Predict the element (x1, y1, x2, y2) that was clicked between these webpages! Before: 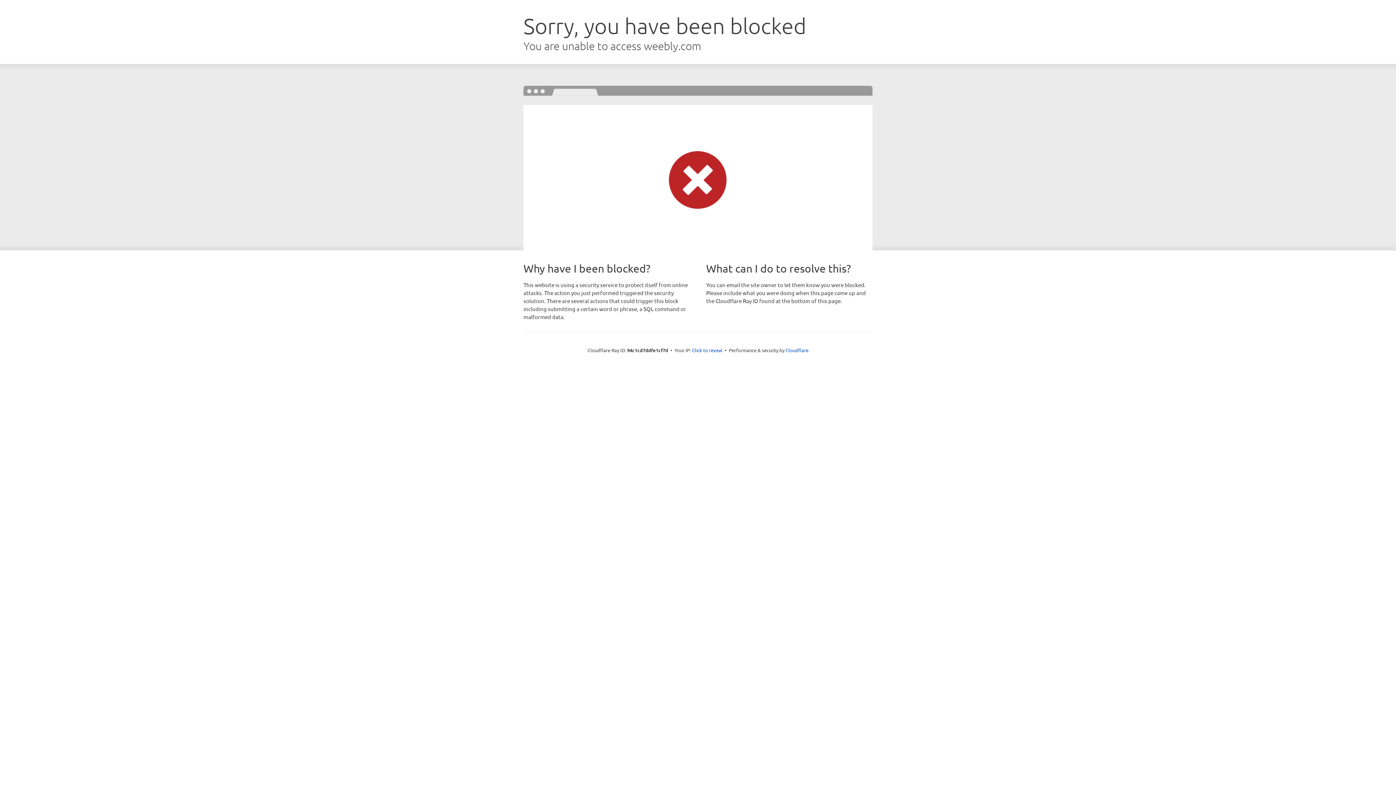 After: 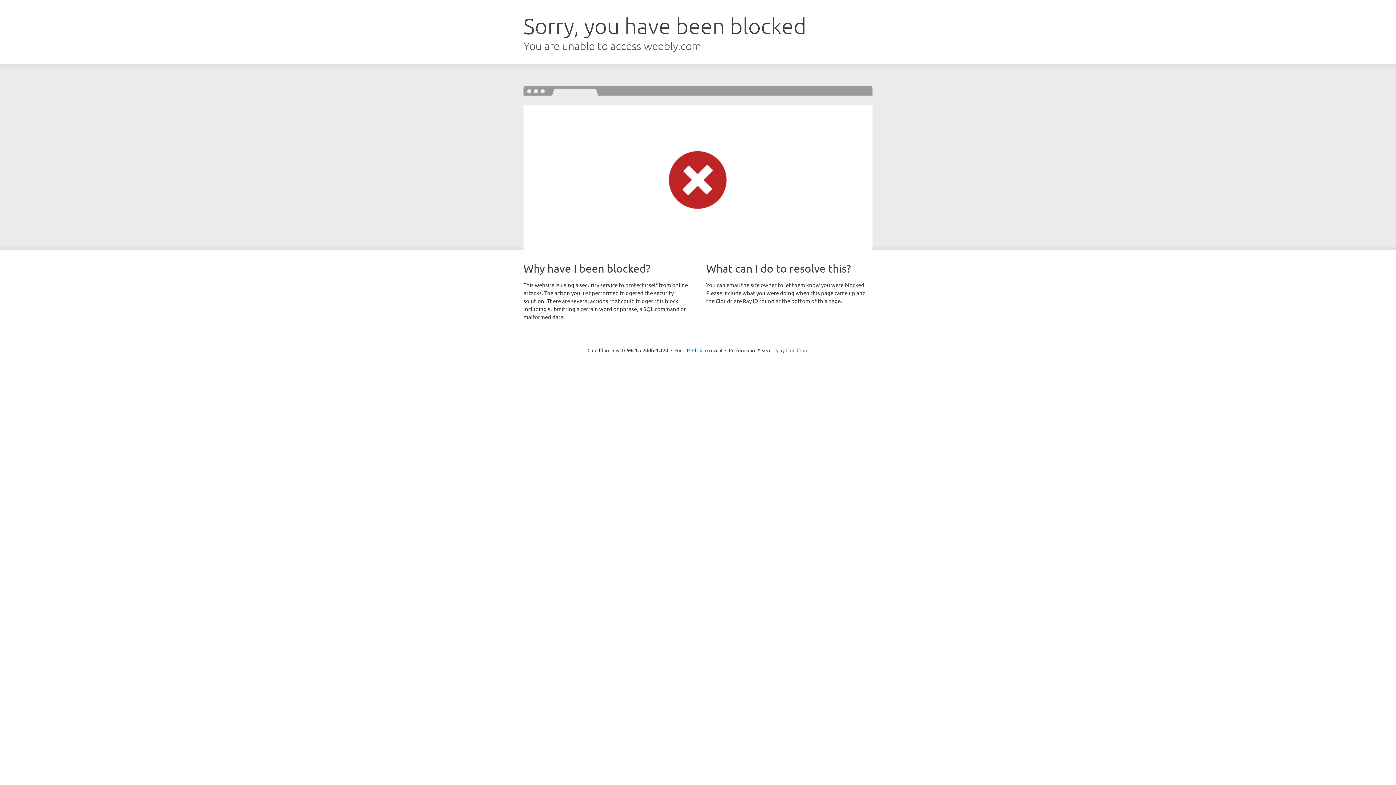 Action: bbox: (785, 347, 808, 353) label: Cloudflare